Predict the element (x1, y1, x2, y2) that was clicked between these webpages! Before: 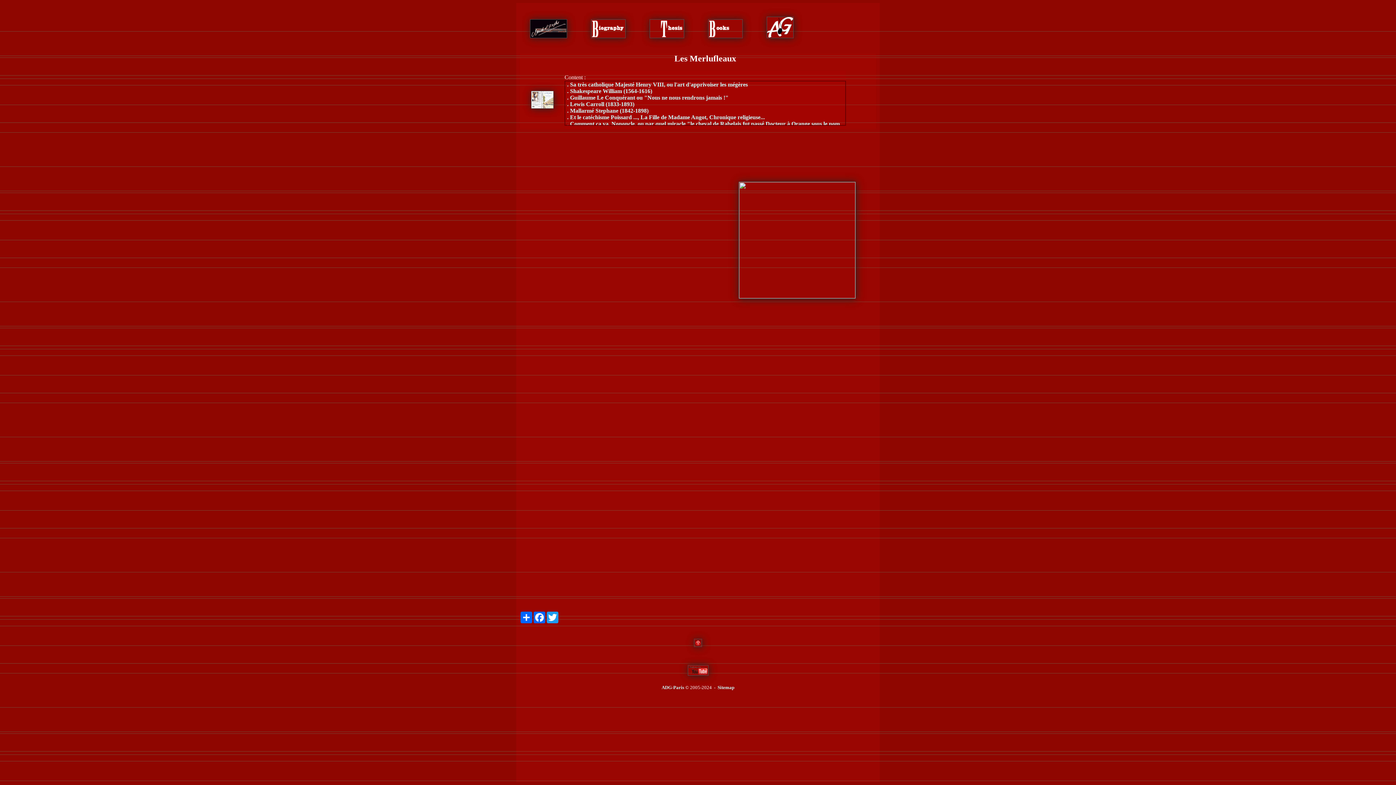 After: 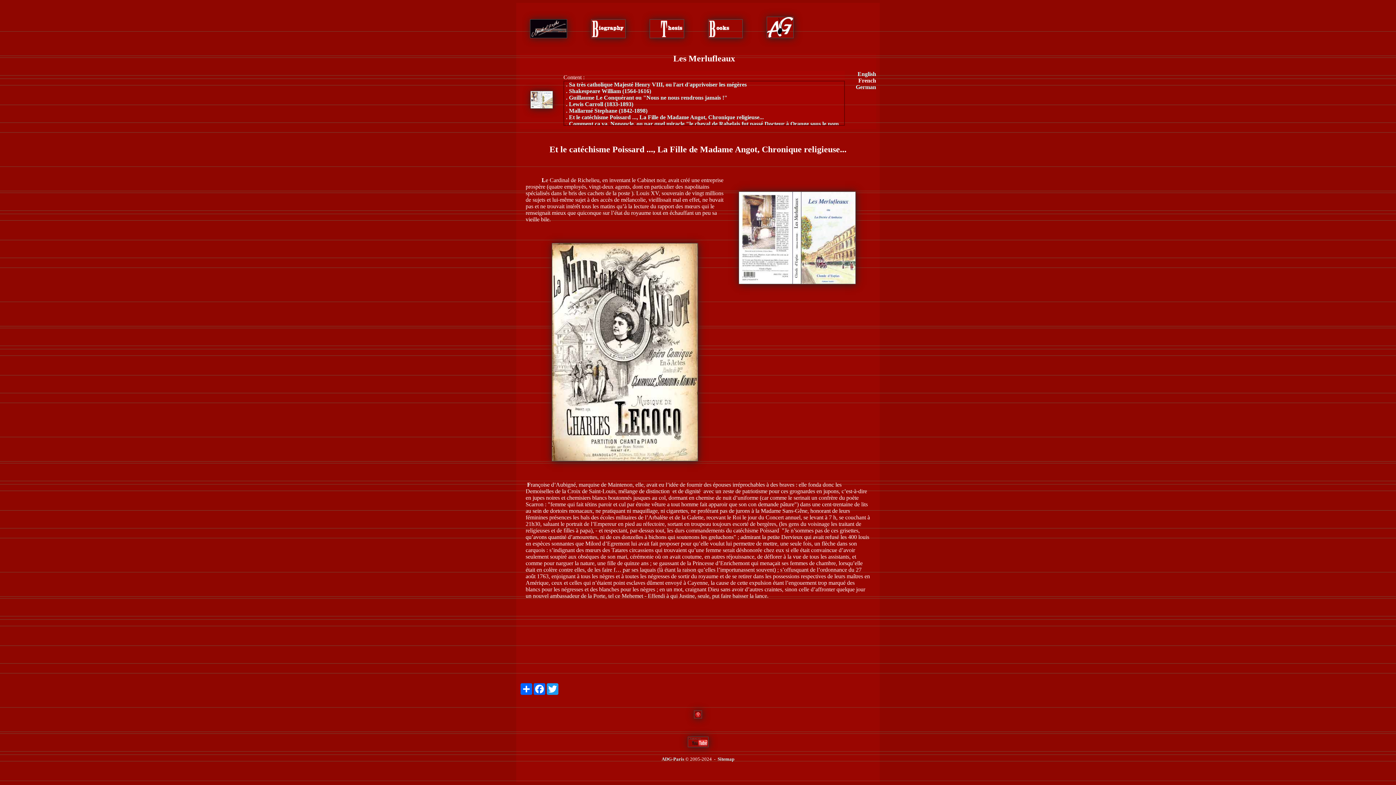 Action: label: . Et le catéchisme Poissard ..., La Fille de Madame Angot, Chronique religieuse... bbox: (567, 114, 765, 120)